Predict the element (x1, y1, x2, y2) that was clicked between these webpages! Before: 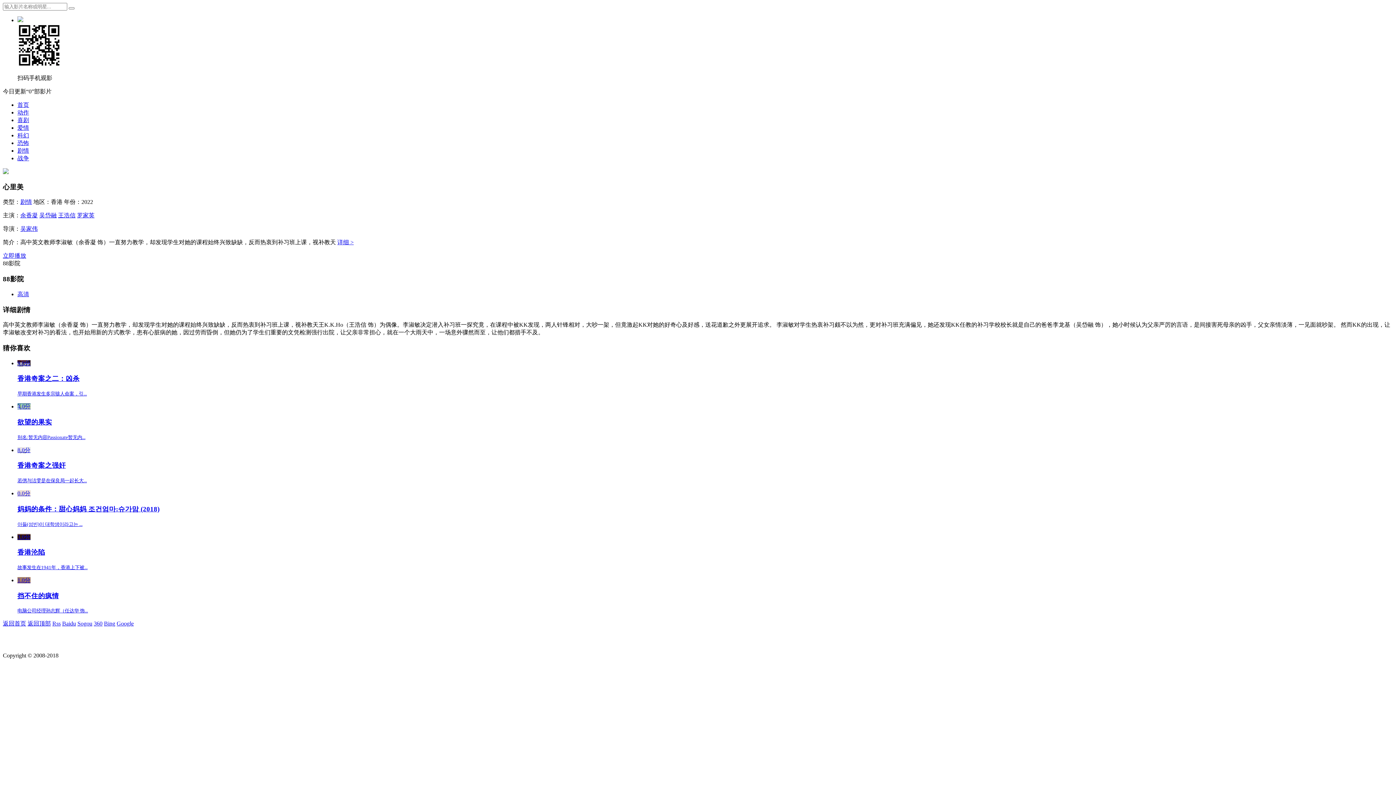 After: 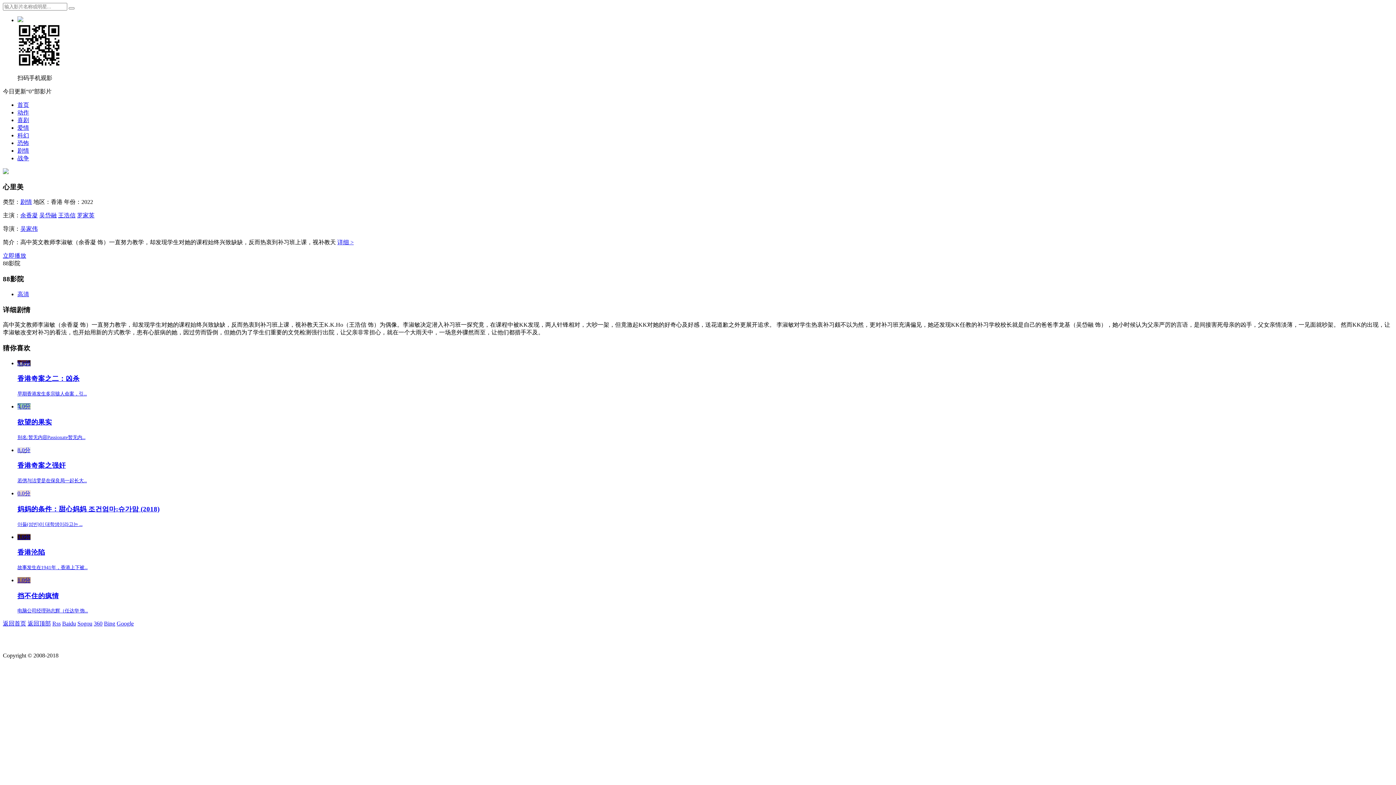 Action: bbox: (337, 239, 353, 245) label: 详细 >